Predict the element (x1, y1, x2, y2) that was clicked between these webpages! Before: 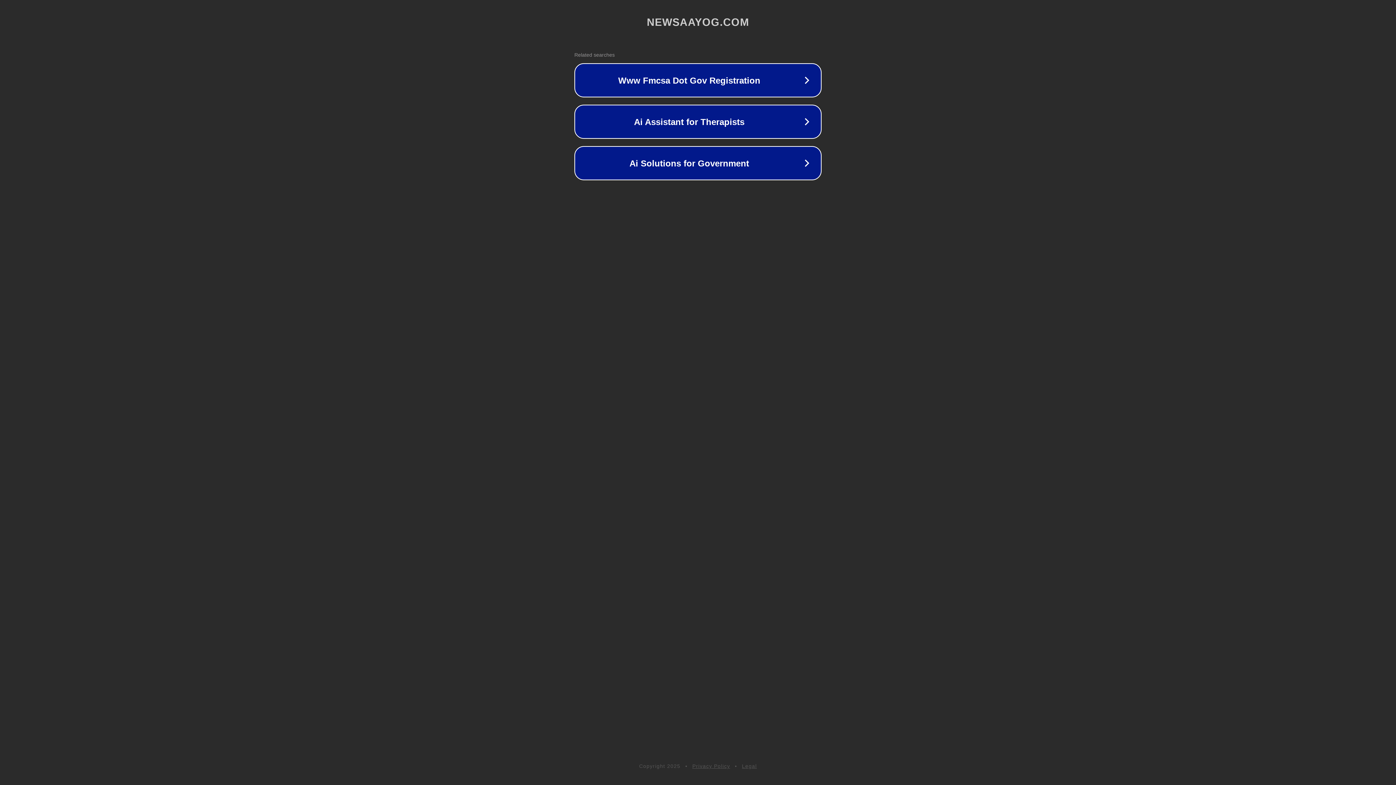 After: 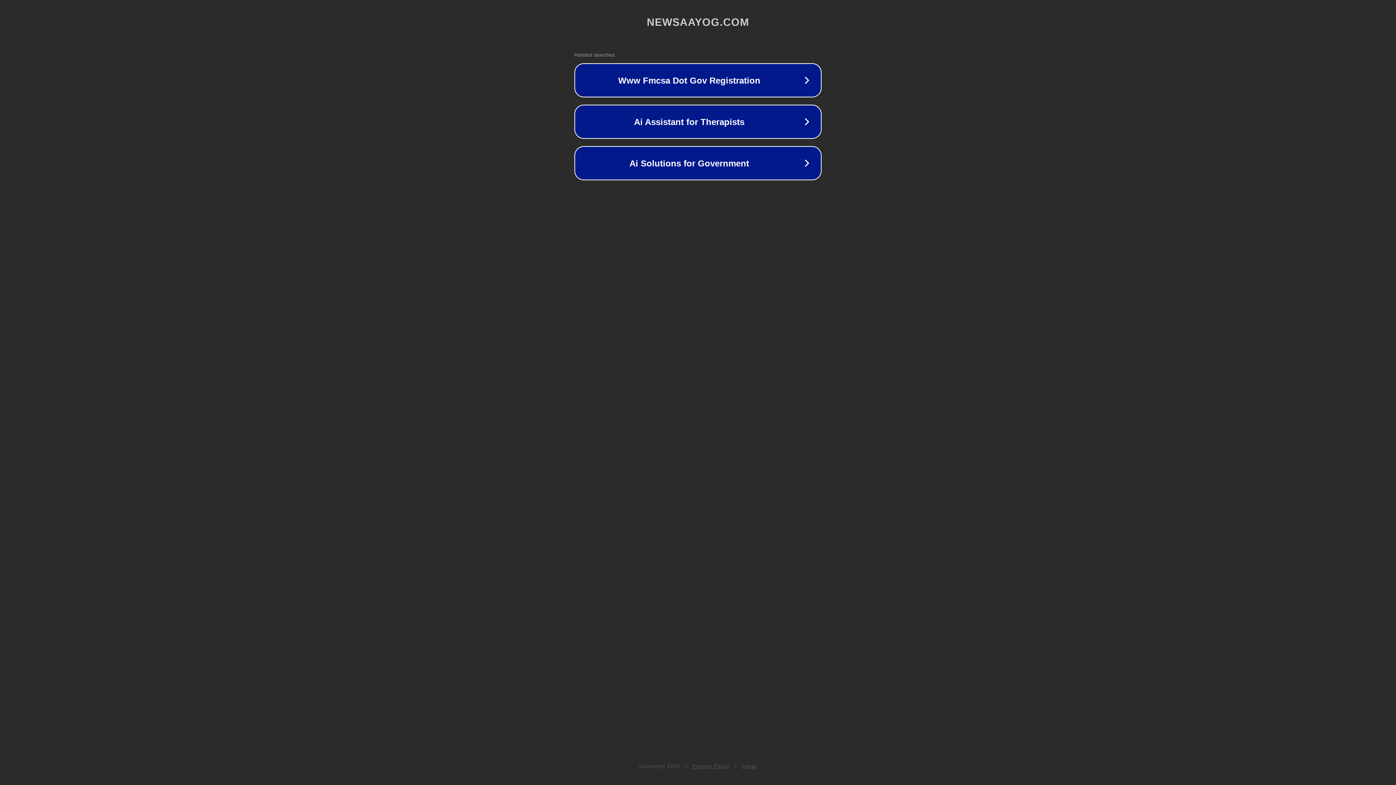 Action: label: Legal bbox: (742, 763, 757, 769)